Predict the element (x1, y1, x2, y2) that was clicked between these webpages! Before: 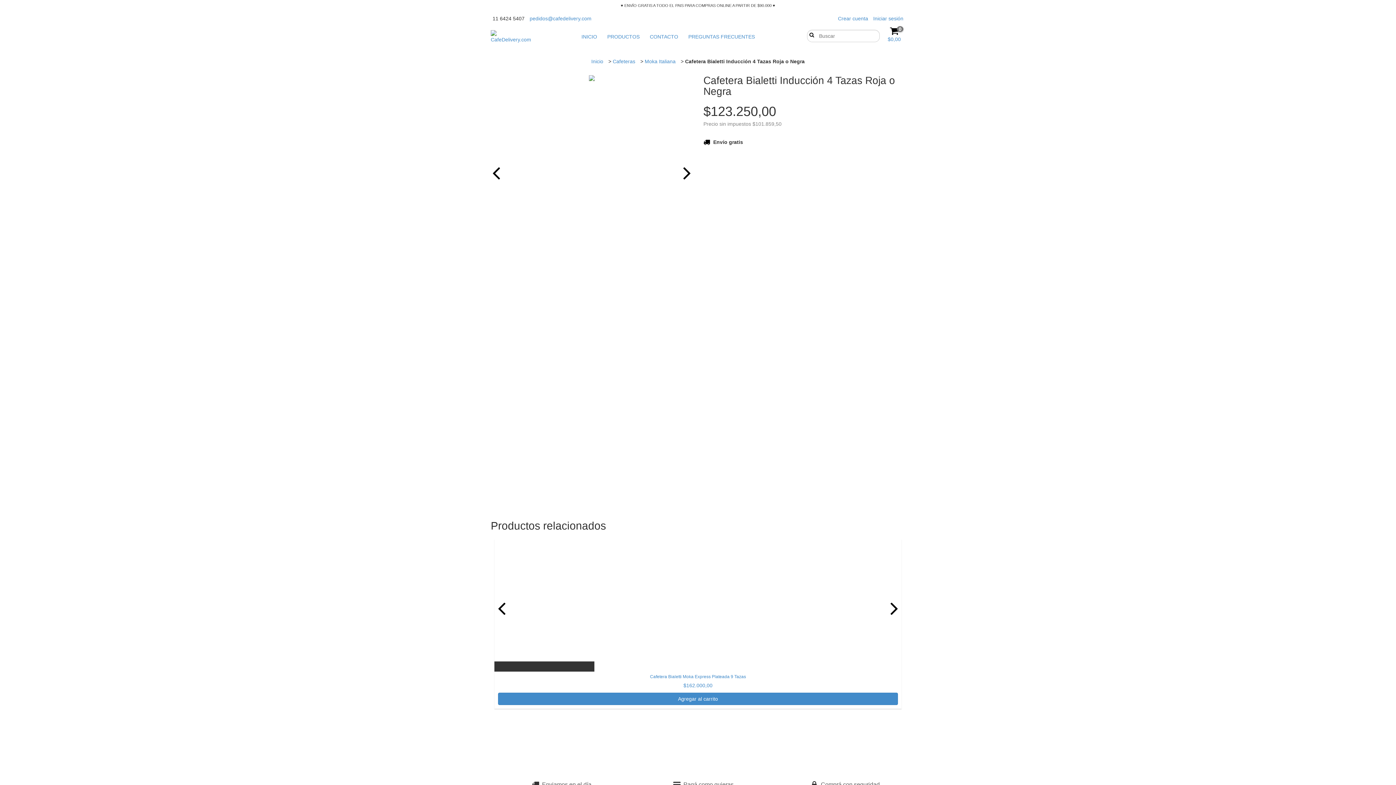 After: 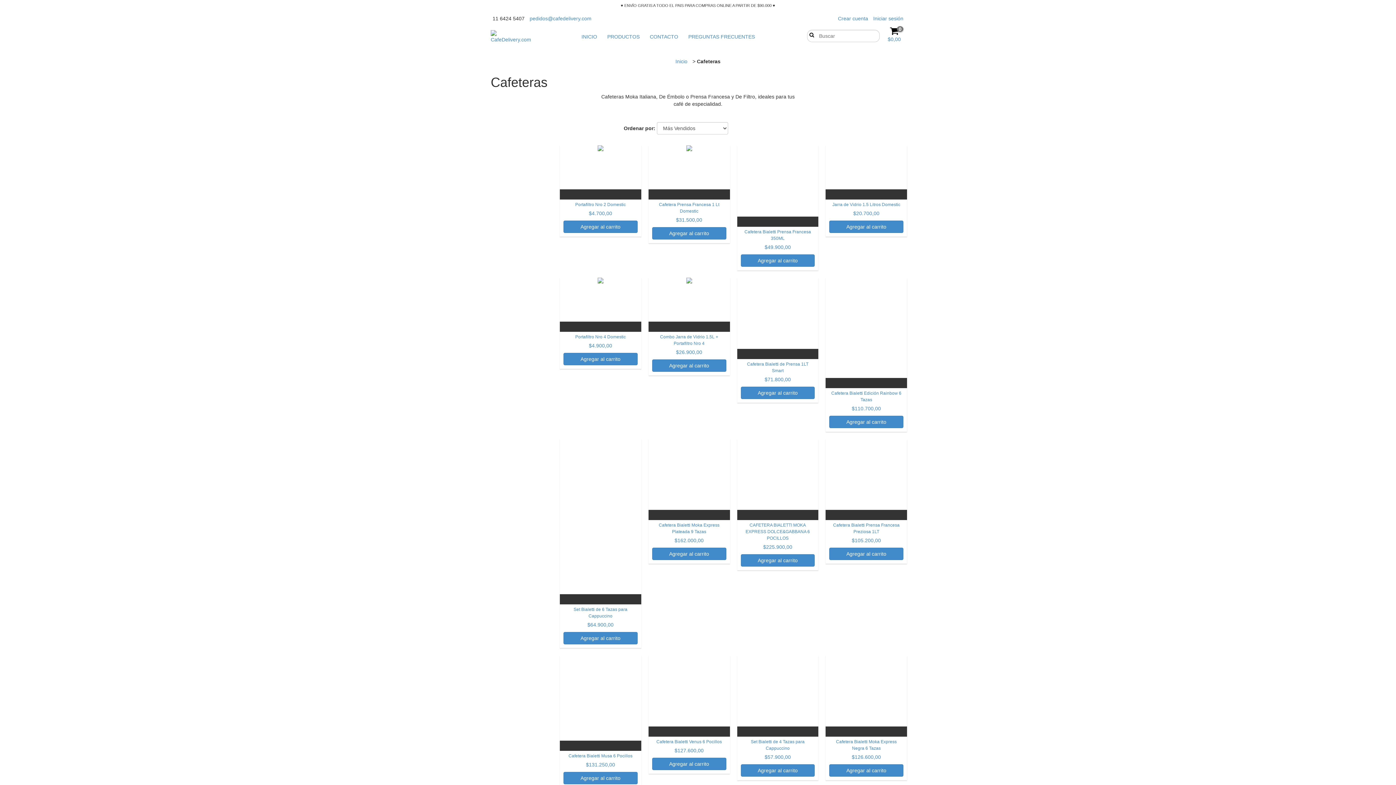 Action: bbox: (612, 58, 635, 64) label: Cafeteras